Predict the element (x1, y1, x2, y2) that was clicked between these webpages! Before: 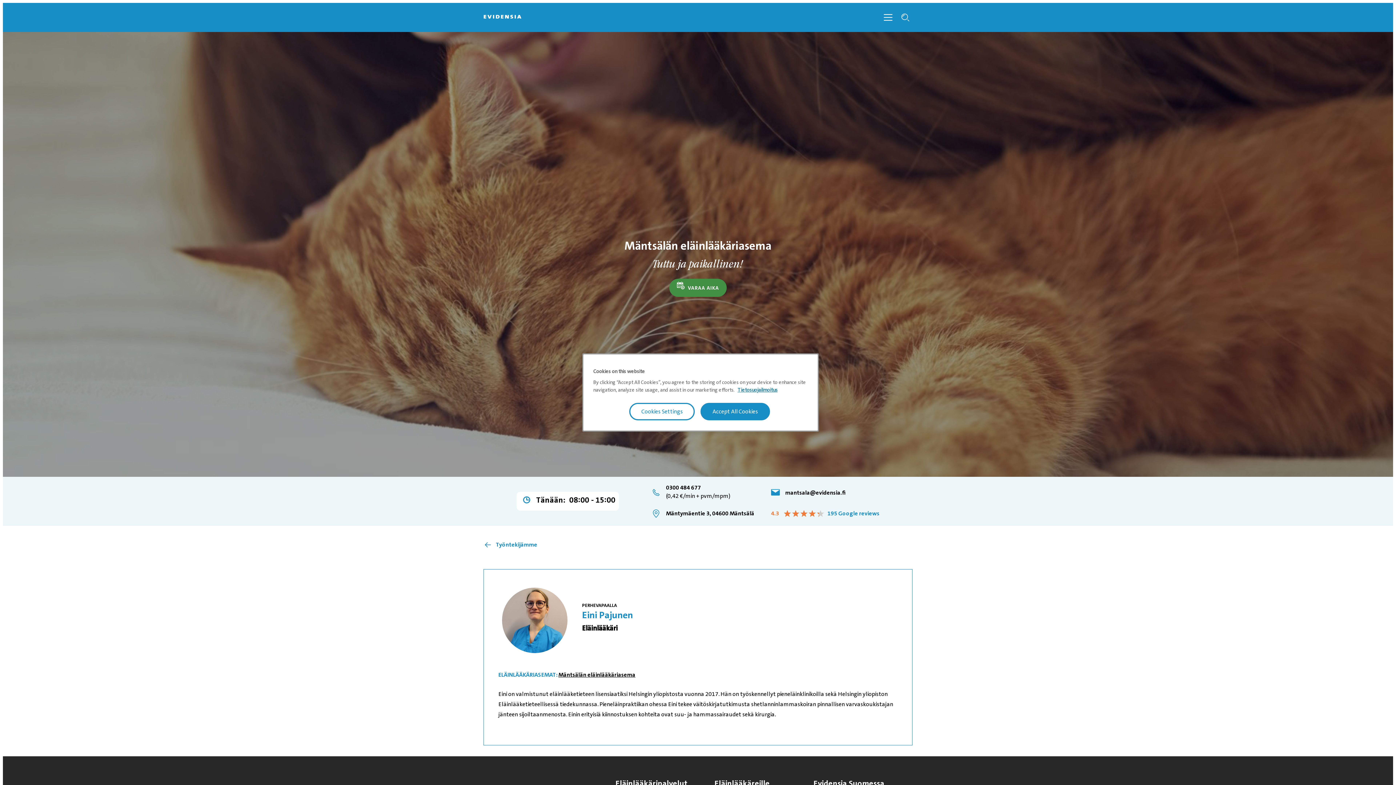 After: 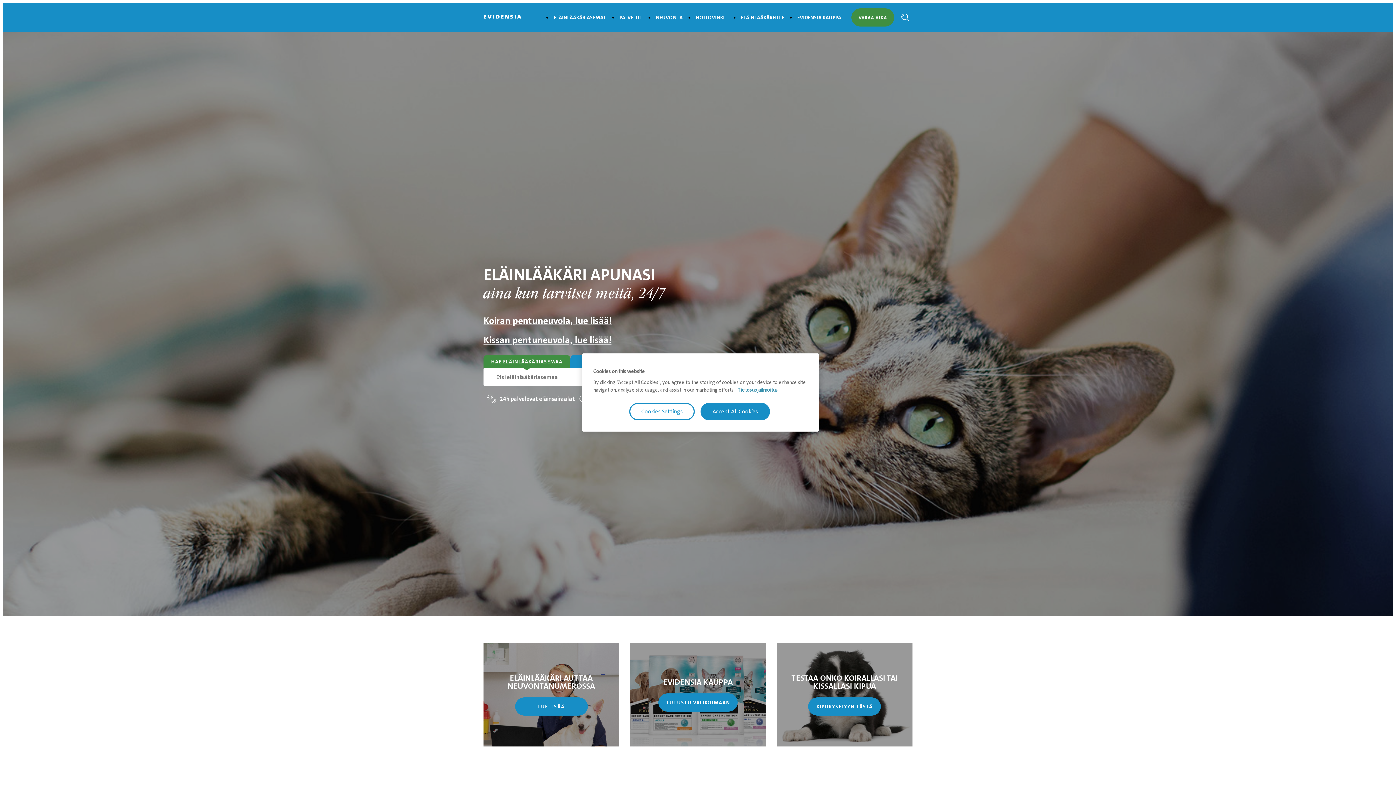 Action: label: Logo bbox: (483, 18, 521, 25)